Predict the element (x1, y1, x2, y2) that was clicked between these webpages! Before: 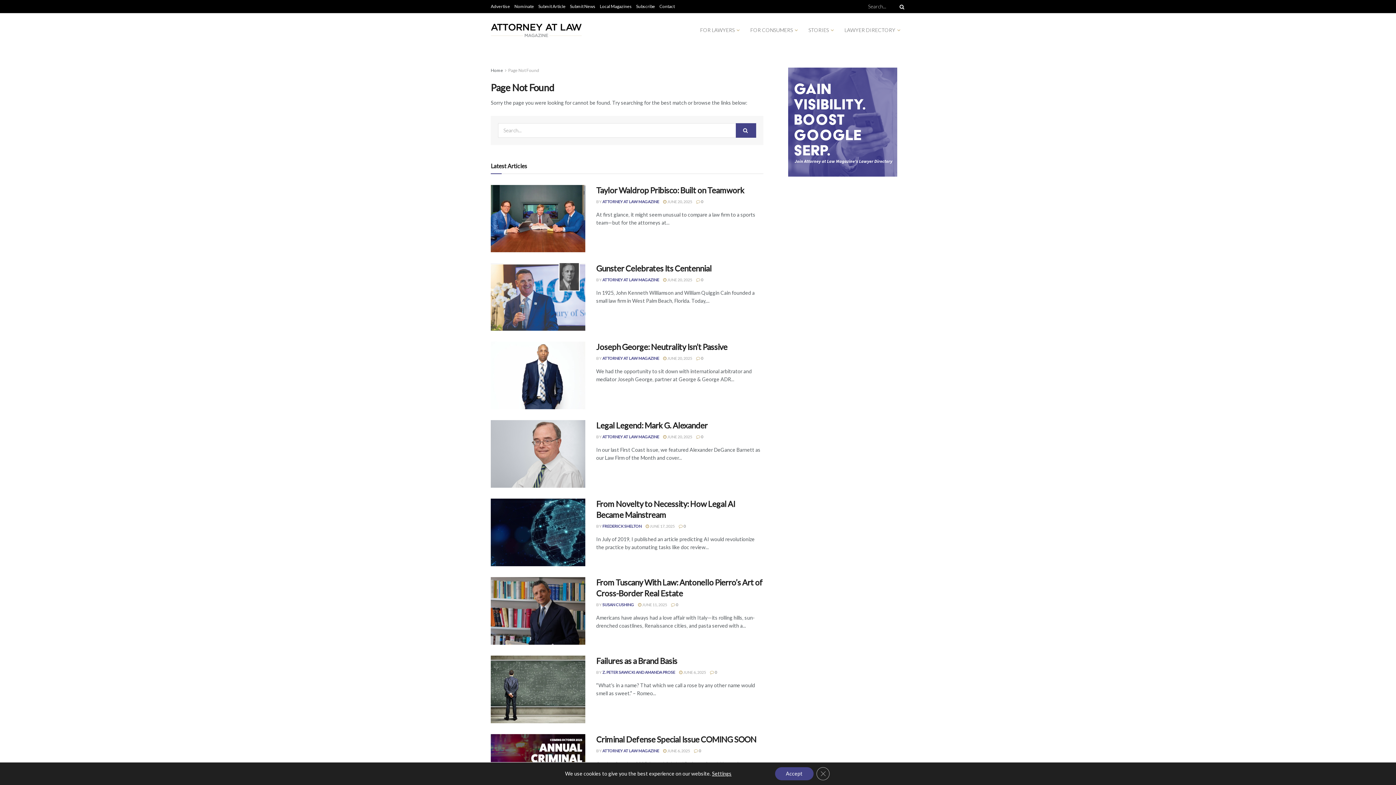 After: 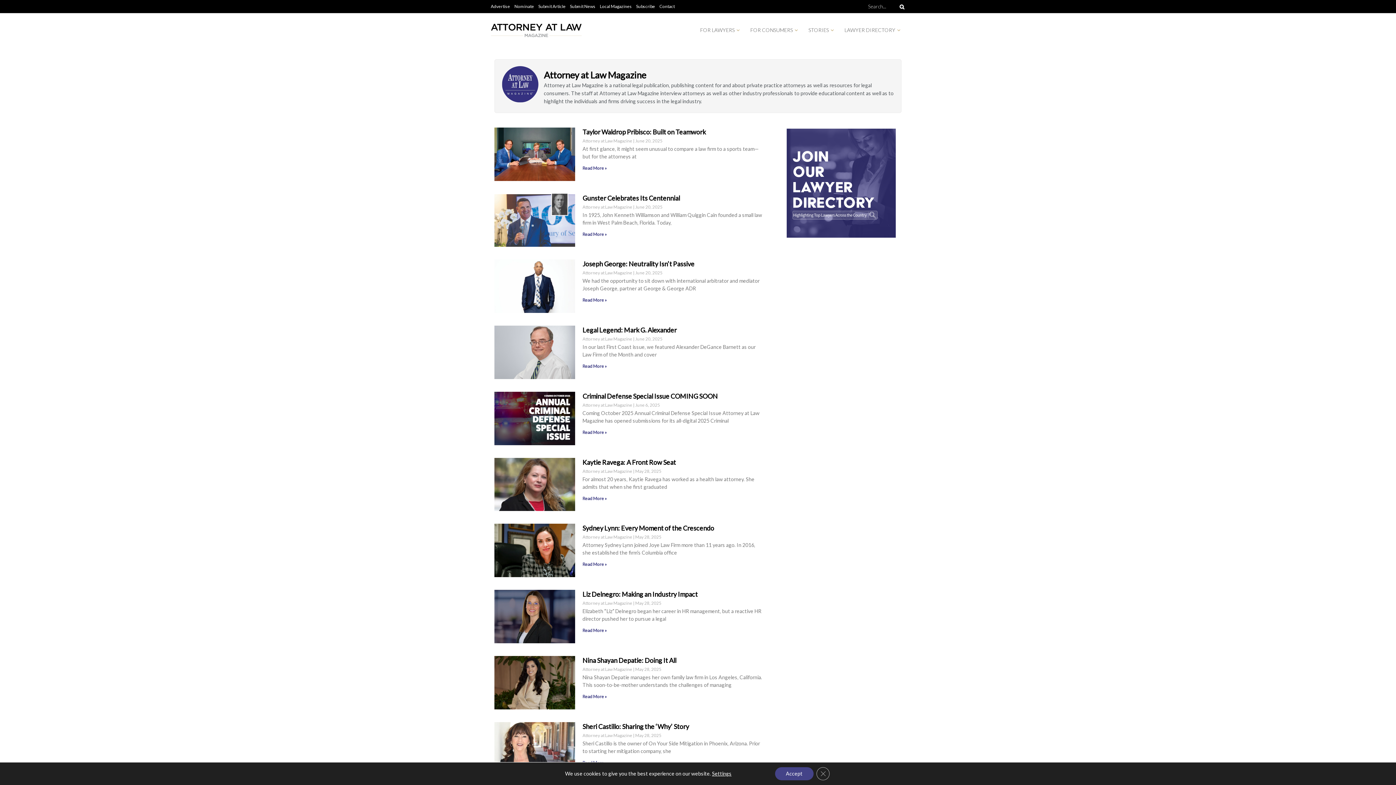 Action: label: ATTORNEY AT LAW MAGAZINE bbox: (602, 356, 659, 360)